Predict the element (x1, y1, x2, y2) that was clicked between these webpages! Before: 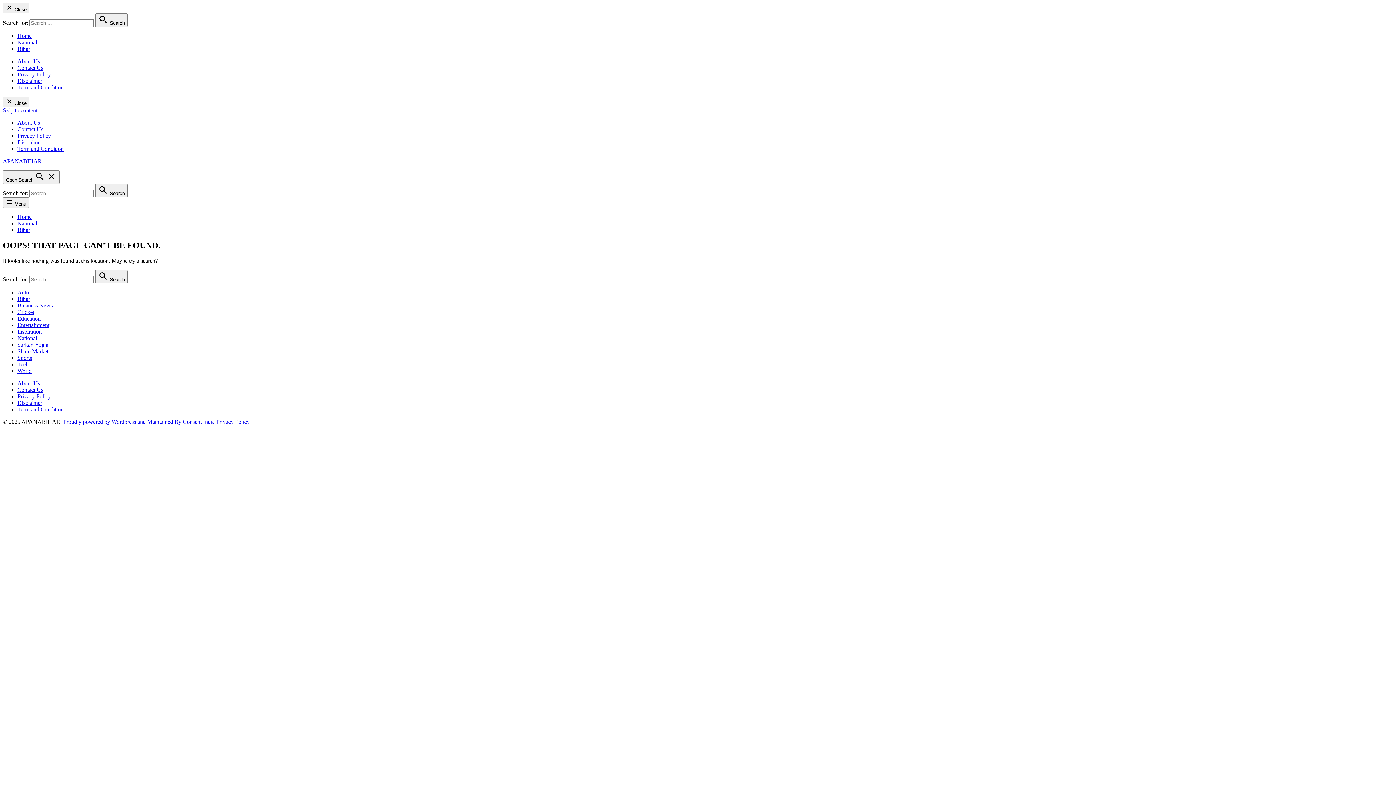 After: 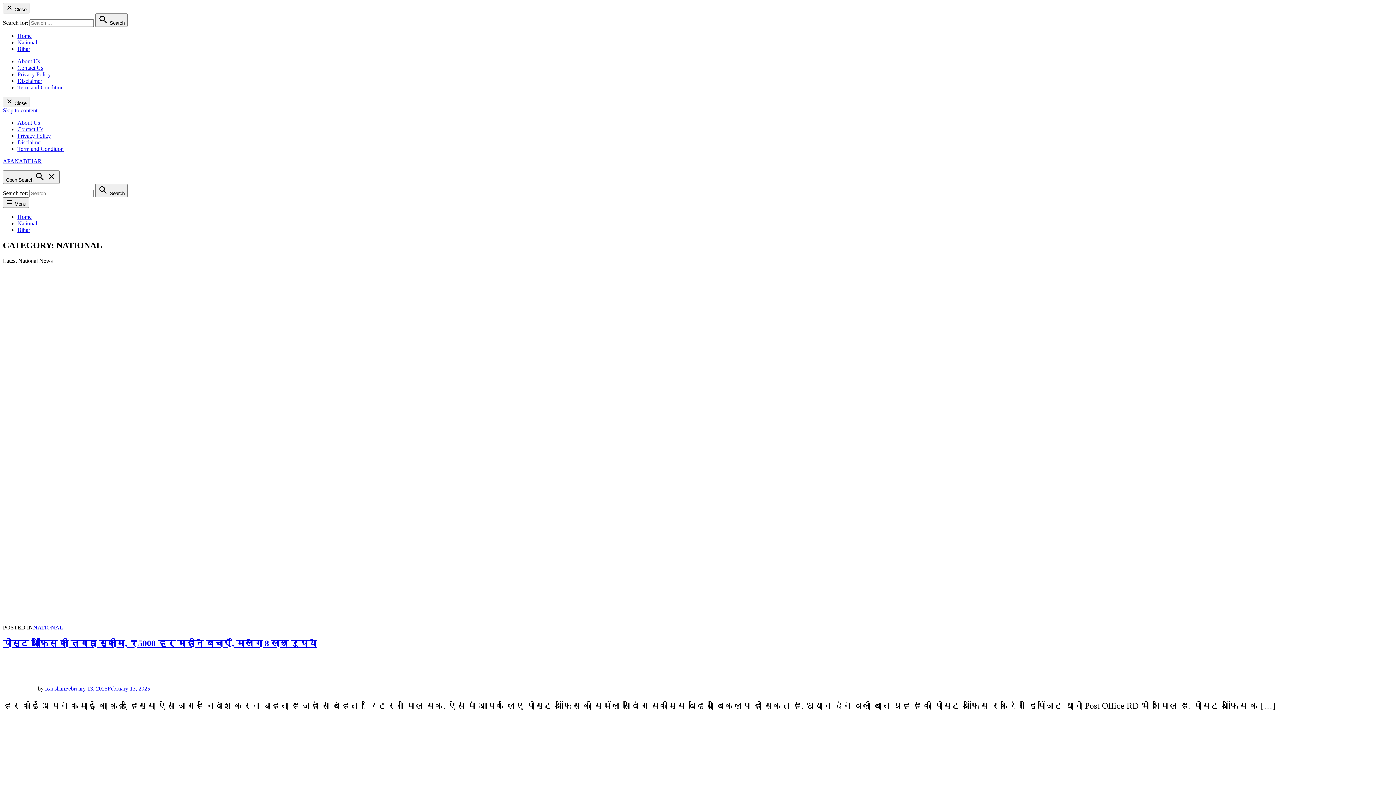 Action: bbox: (17, 335, 37, 341) label: National